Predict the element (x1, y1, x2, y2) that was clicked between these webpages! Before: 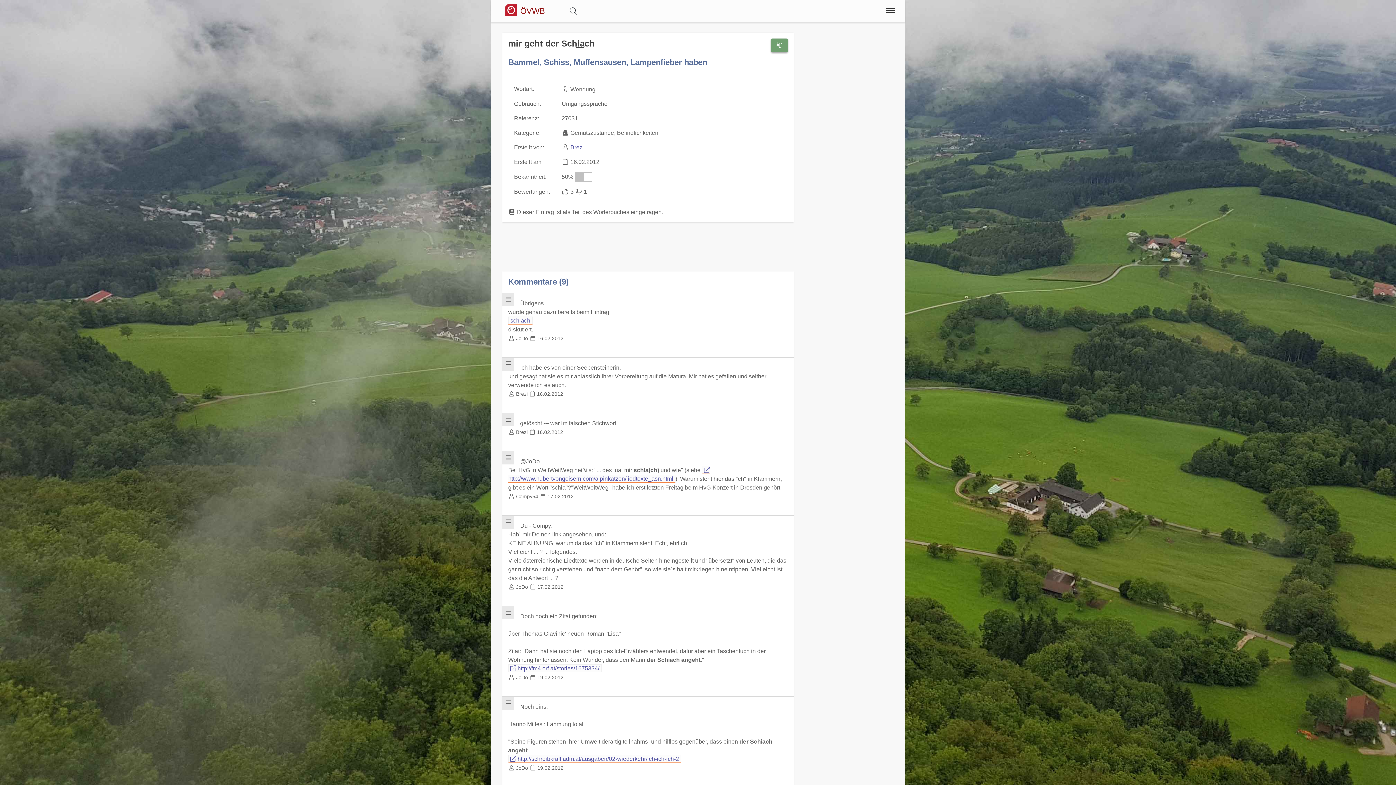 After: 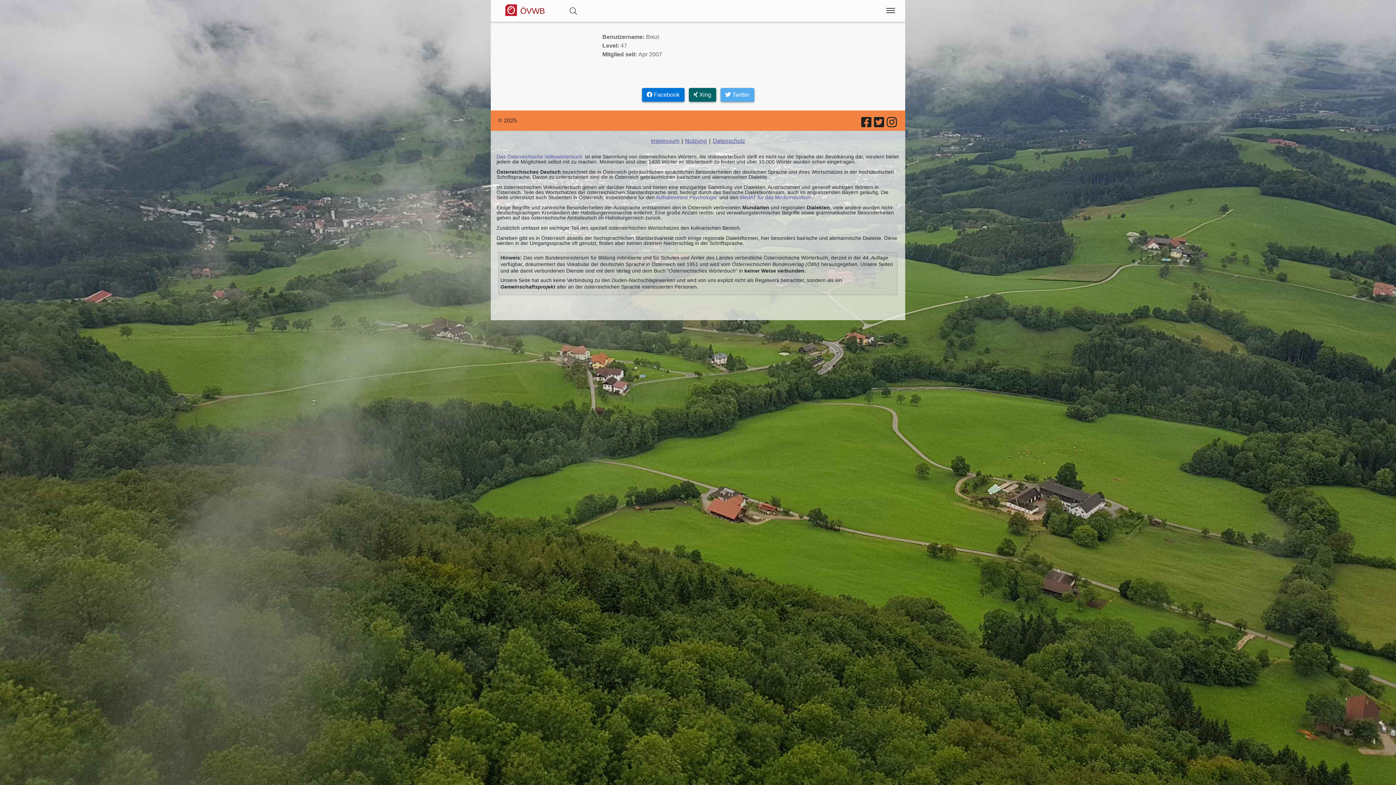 Action: label: Brezi bbox: (570, 144, 585, 150)